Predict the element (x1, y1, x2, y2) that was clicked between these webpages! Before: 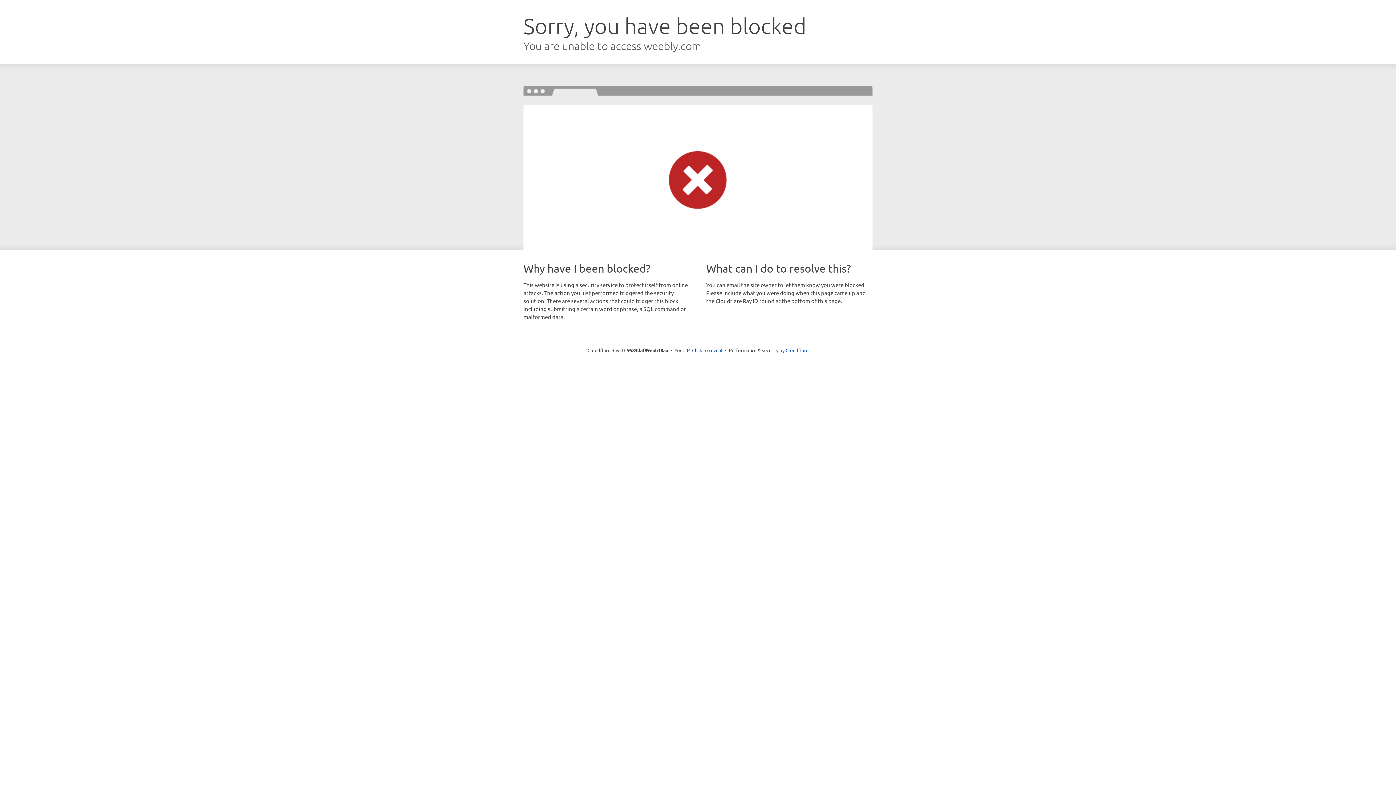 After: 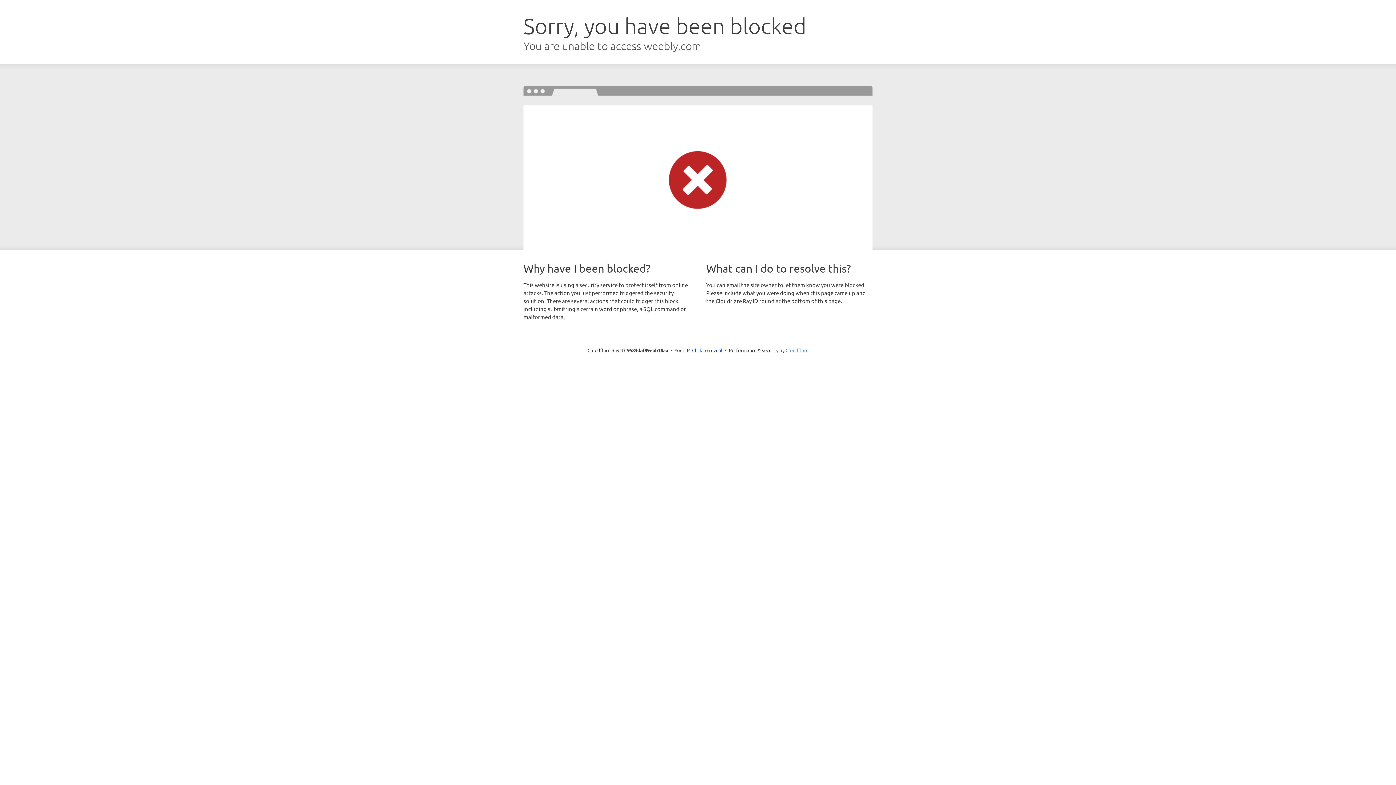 Action: bbox: (785, 347, 808, 353) label: Cloudflare